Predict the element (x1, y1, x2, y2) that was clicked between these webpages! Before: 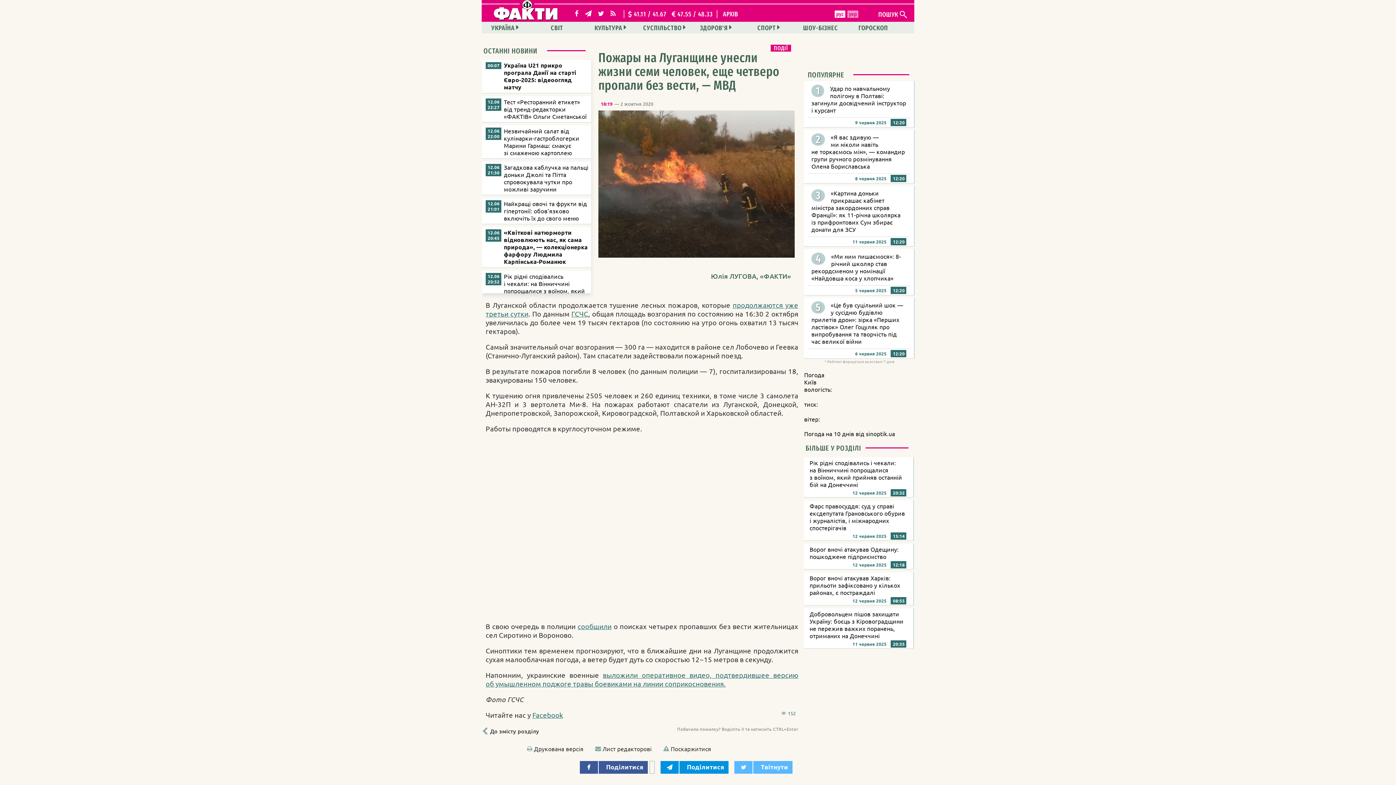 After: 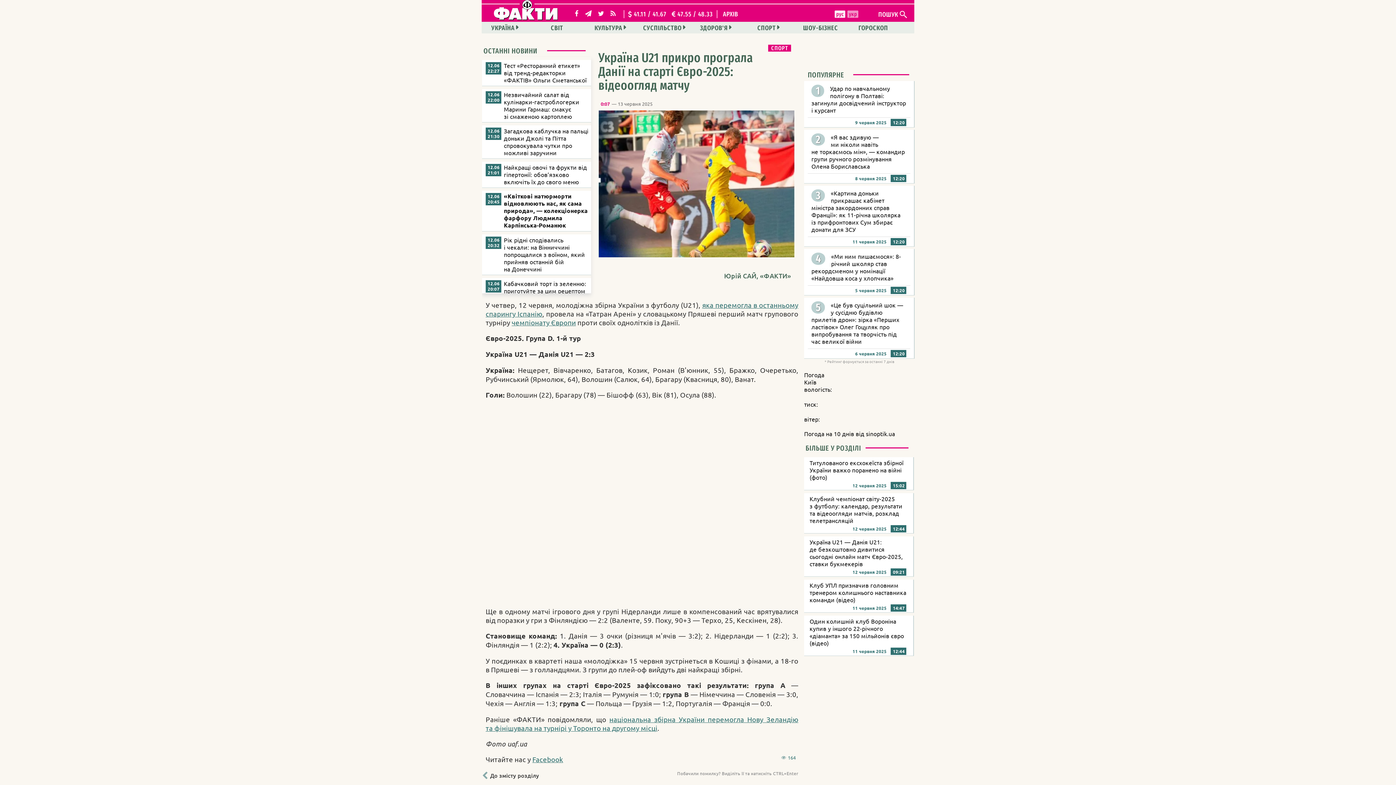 Action: label: Україна U21 прикро програла Данії на старті Євро-2025: відеоогляд матчу bbox: (482, 60, 595, 93)